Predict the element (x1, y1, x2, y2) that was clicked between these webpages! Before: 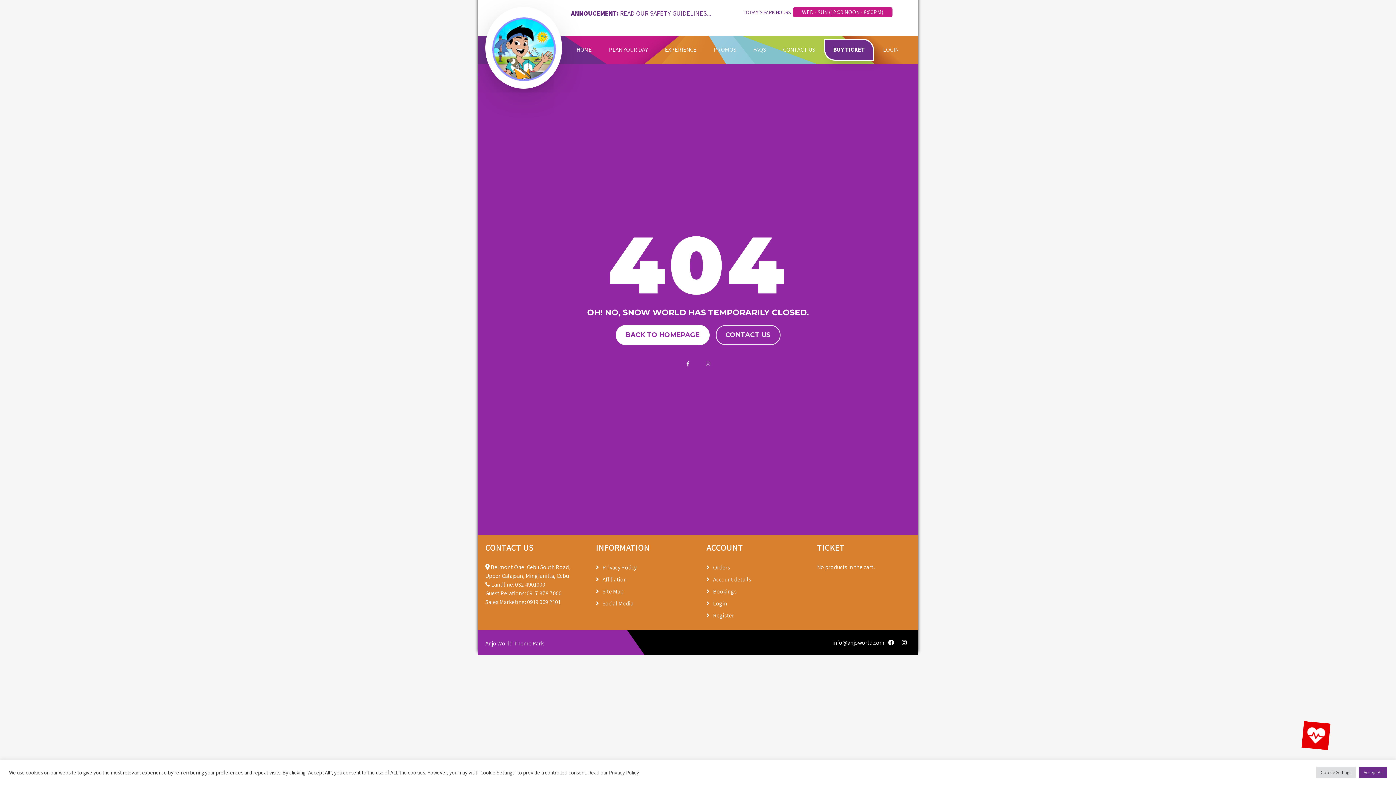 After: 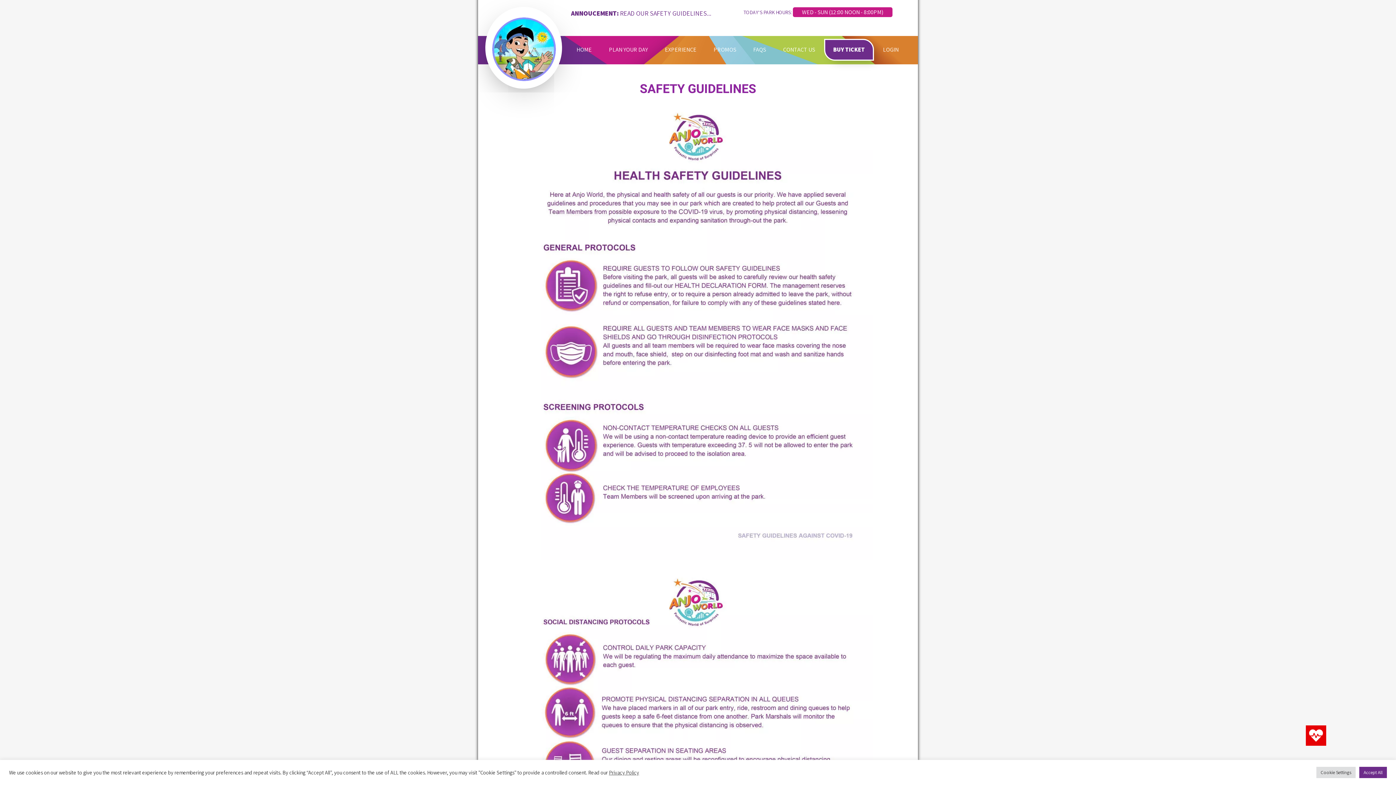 Action: bbox: (620, 9, 711, 17) label: READ OUR SAFETY GUIDELINES...